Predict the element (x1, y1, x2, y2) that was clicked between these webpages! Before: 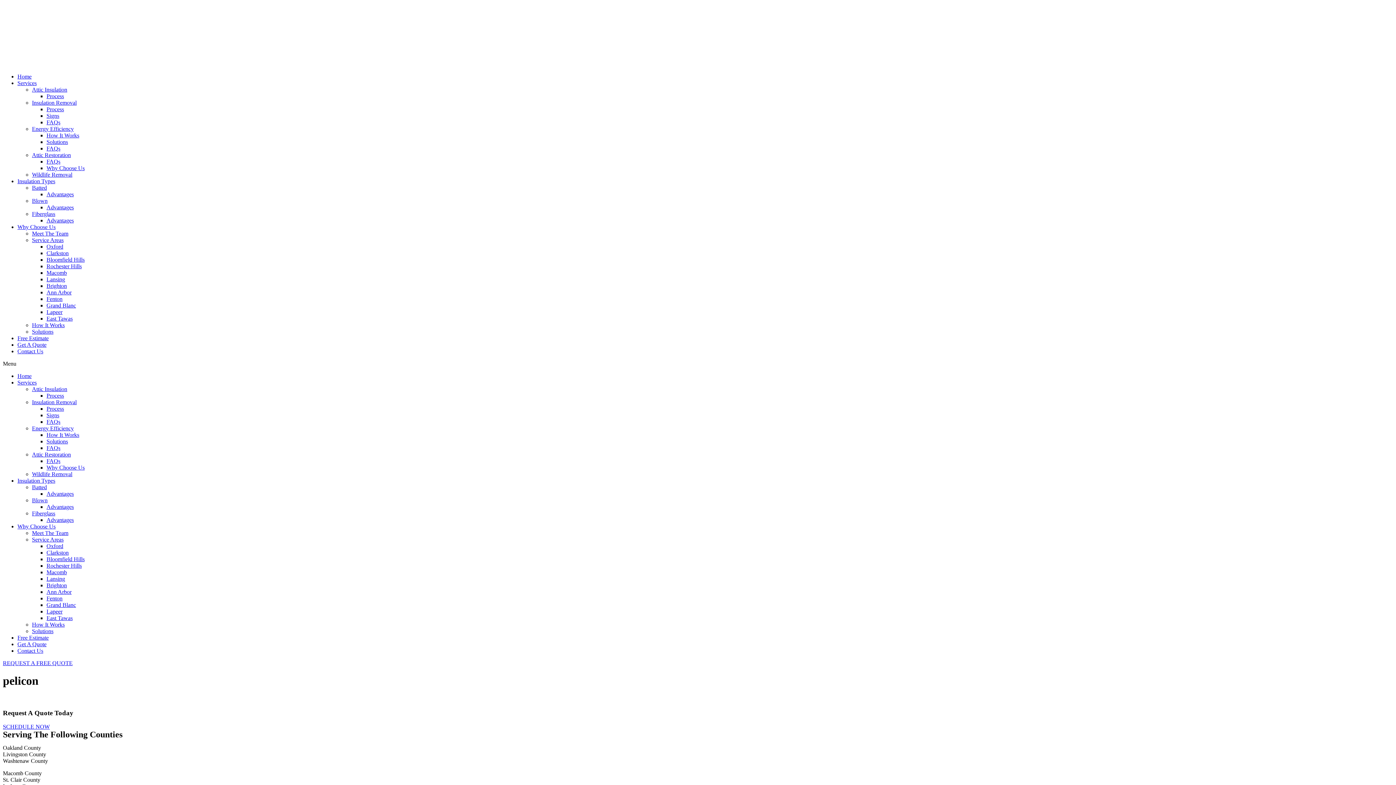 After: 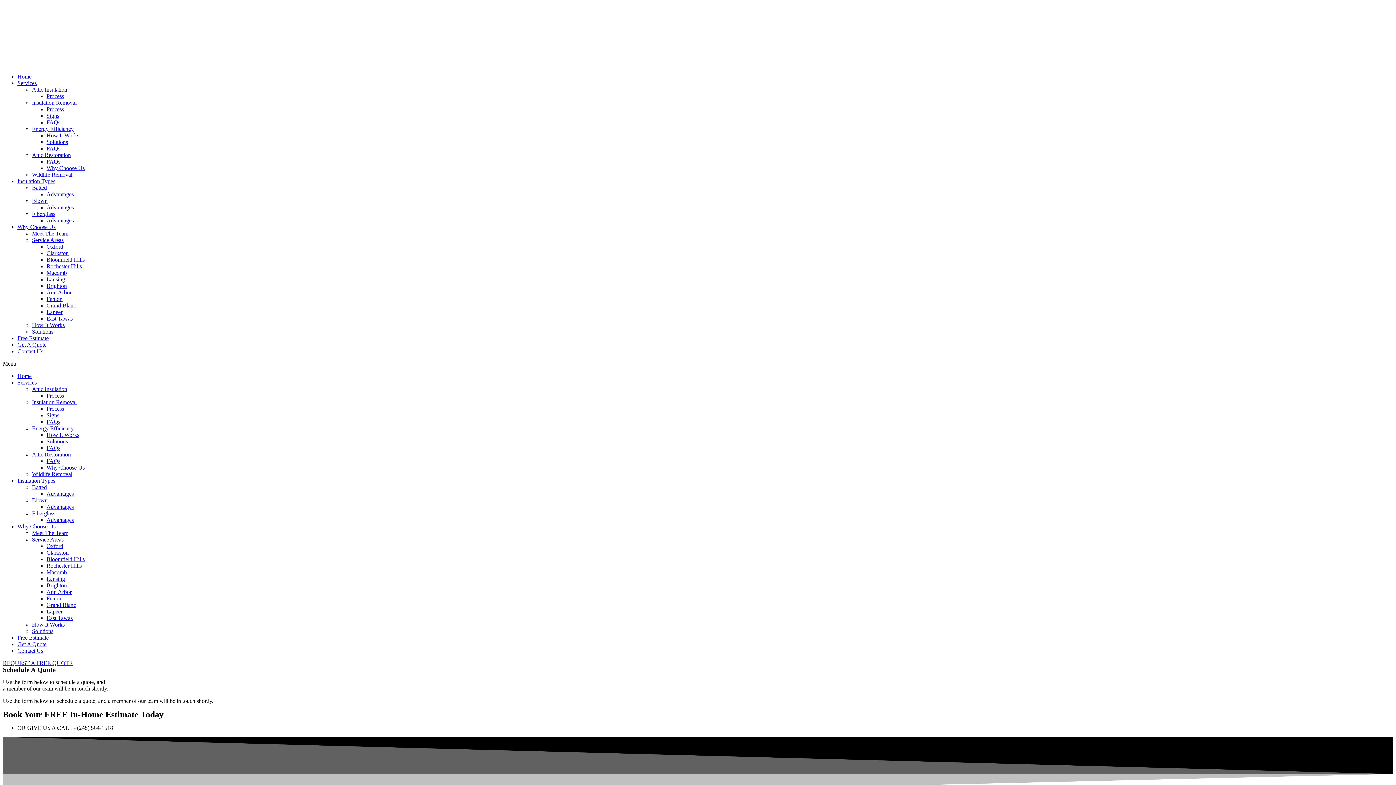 Action: label: Get A Quote bbox: (17, 341, 46, 348)